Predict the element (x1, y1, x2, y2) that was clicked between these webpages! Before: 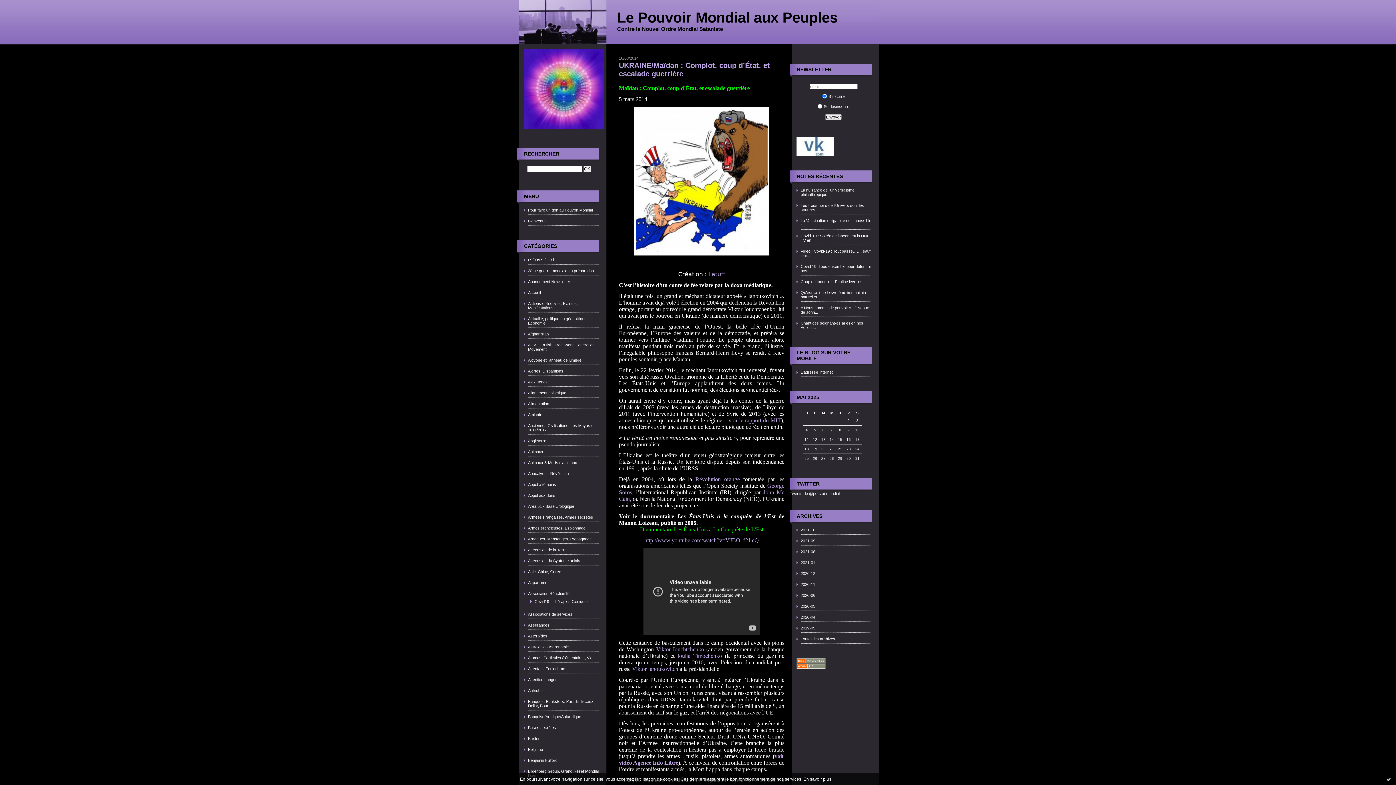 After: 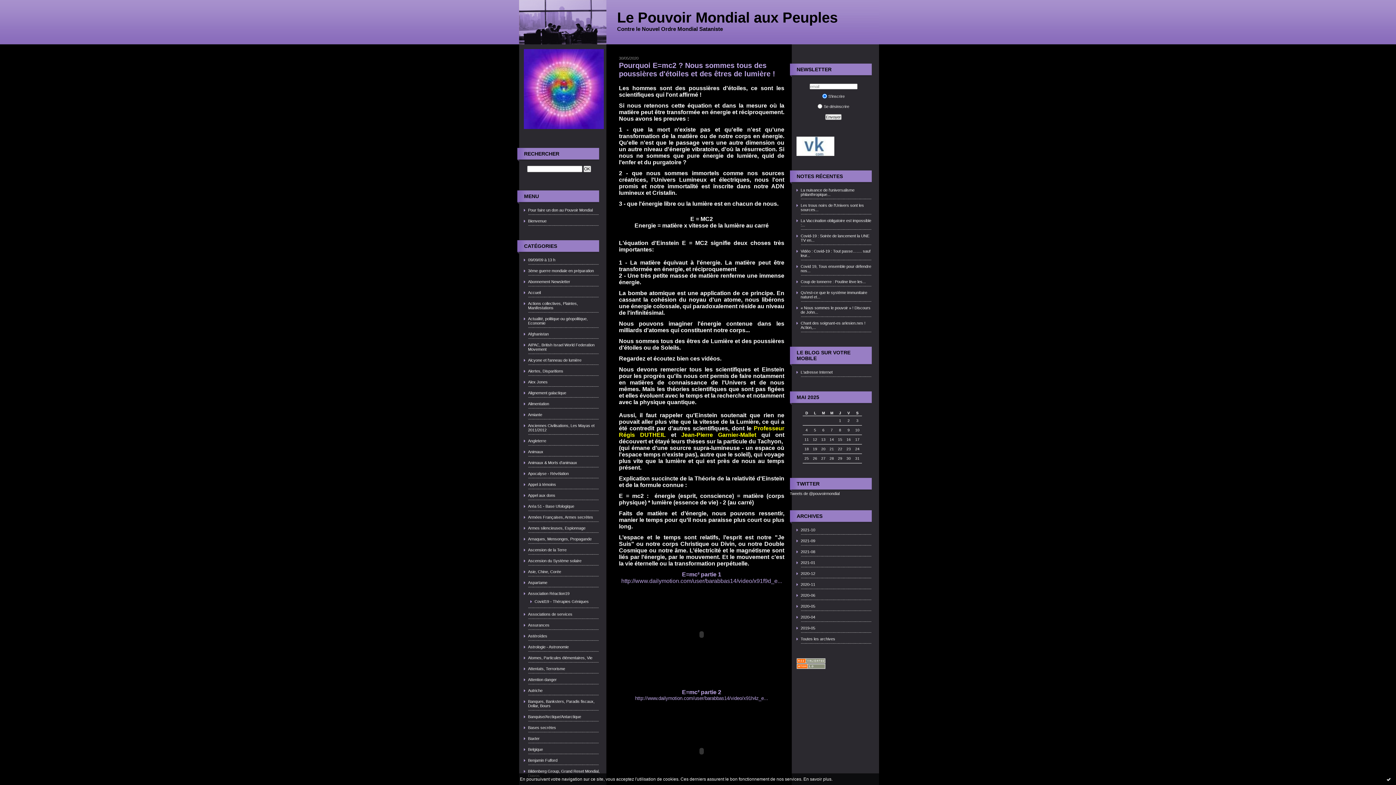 Action: bbox: (523, 390, 600, 395) label: Alignement galactique